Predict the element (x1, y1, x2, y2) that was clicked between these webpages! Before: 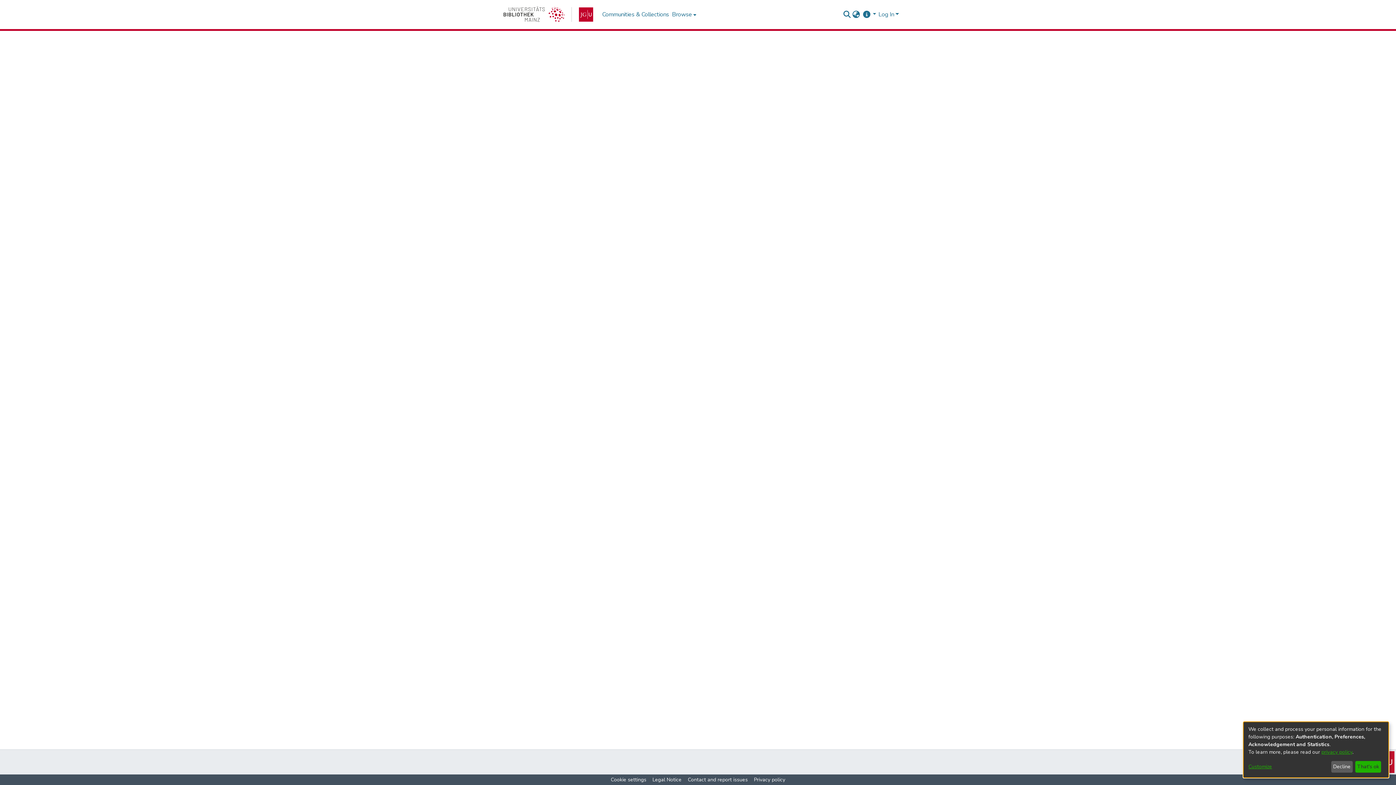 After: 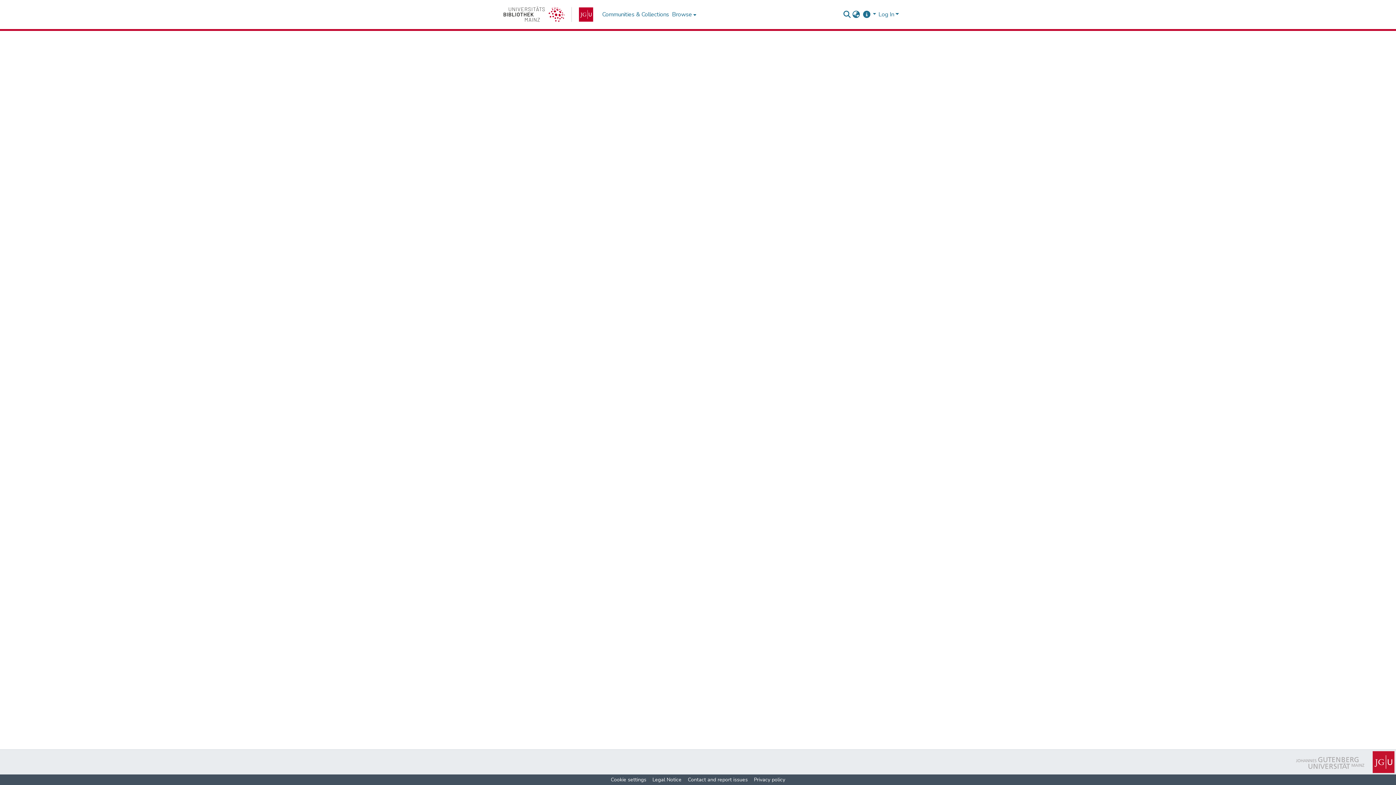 Action: label: Decline bbox: (1331, 761, 1353, 773)